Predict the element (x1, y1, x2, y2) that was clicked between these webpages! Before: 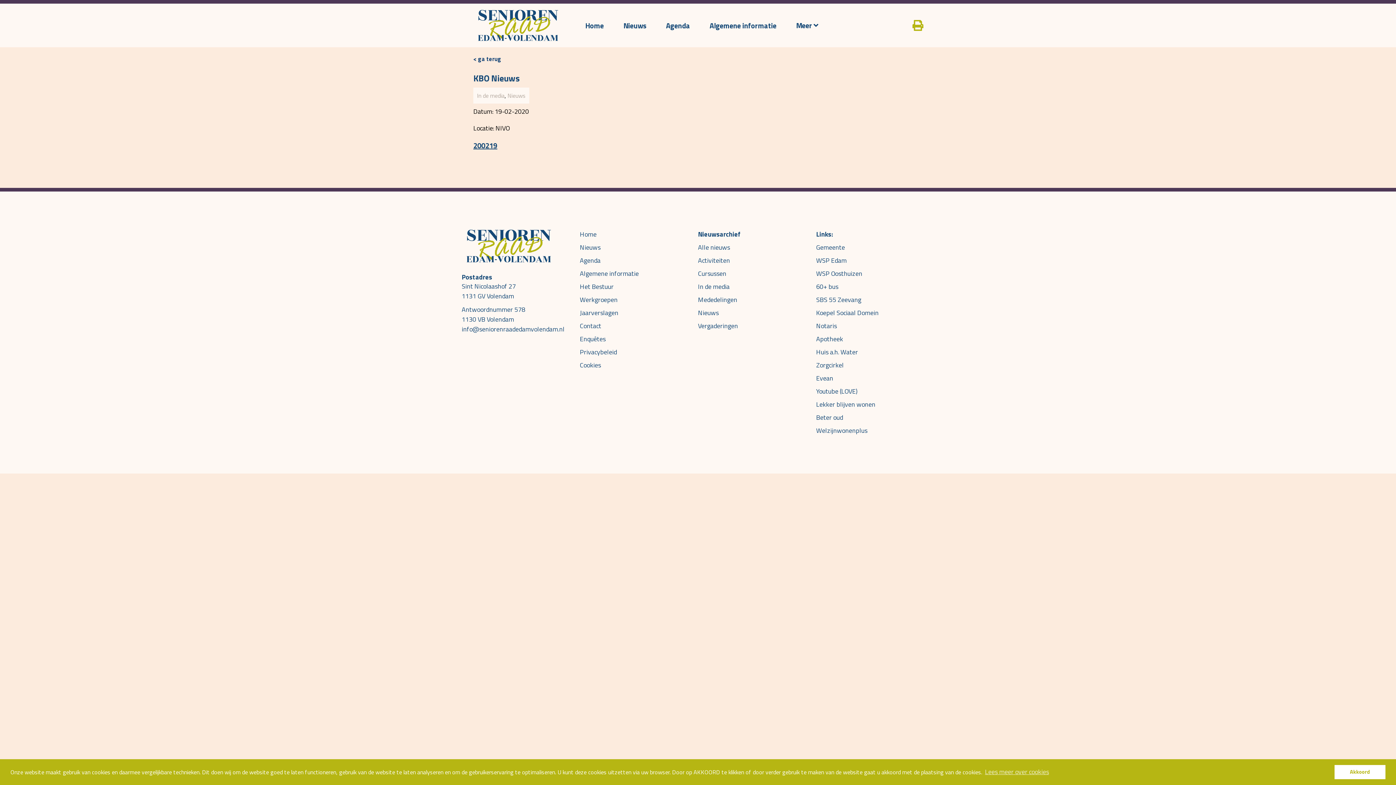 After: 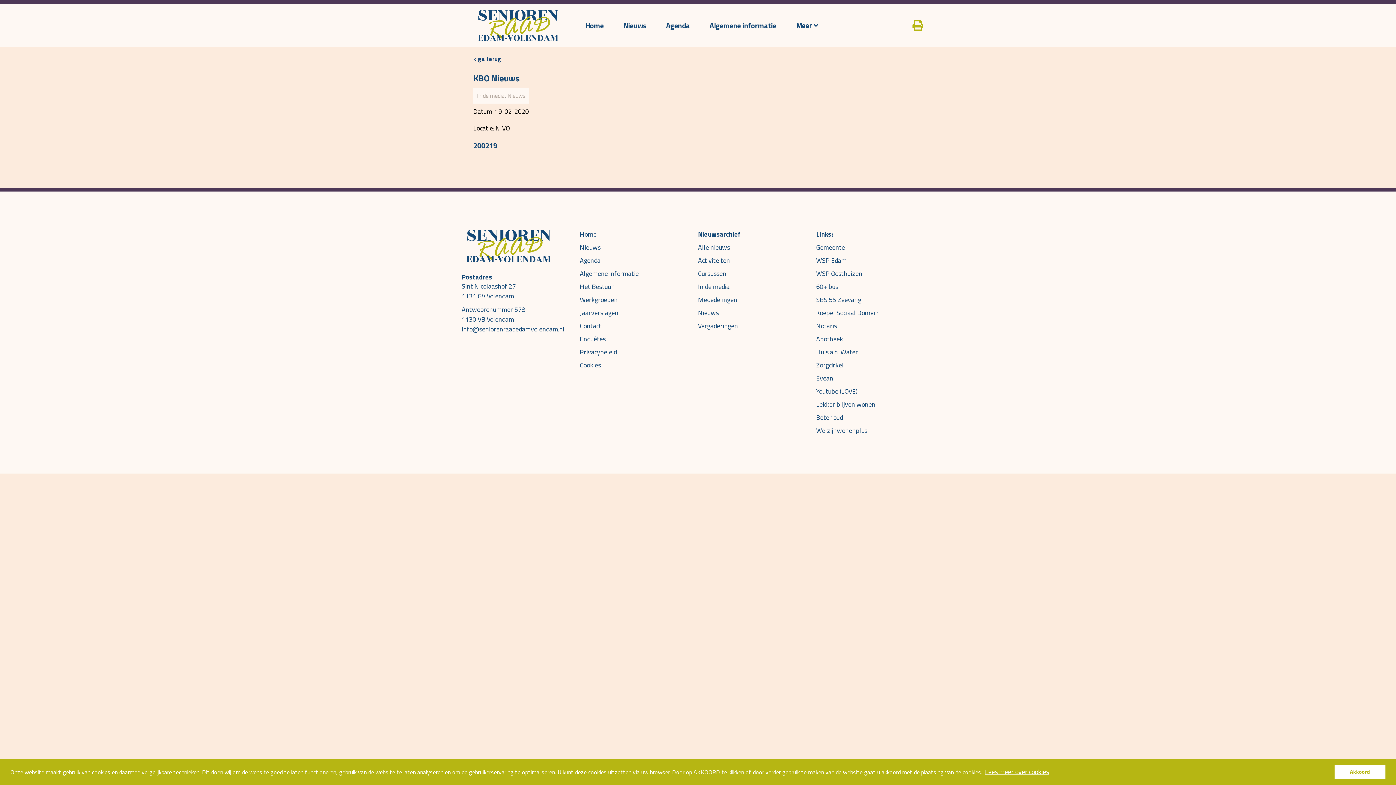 Action: label: learn more about cookies bbox: (983, 766, 1050, 778)